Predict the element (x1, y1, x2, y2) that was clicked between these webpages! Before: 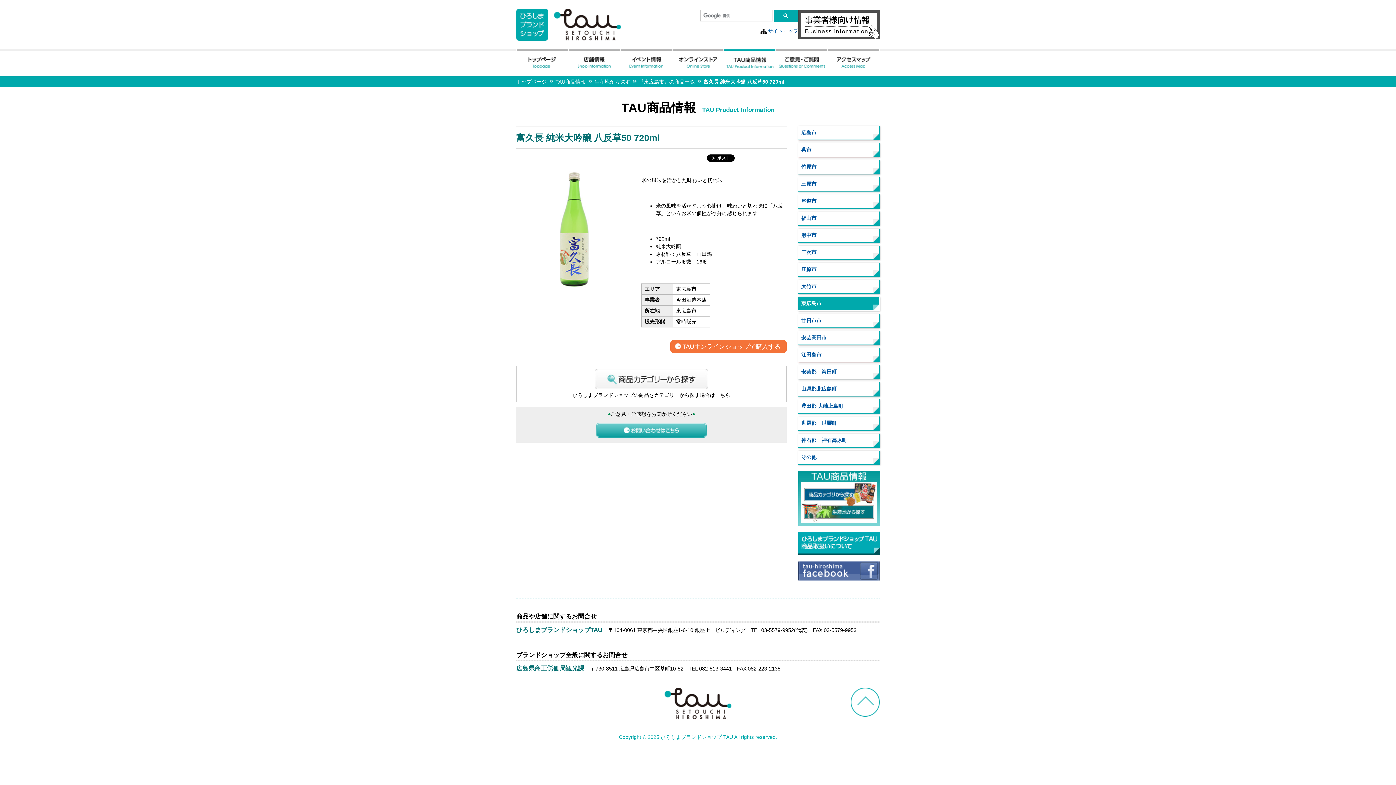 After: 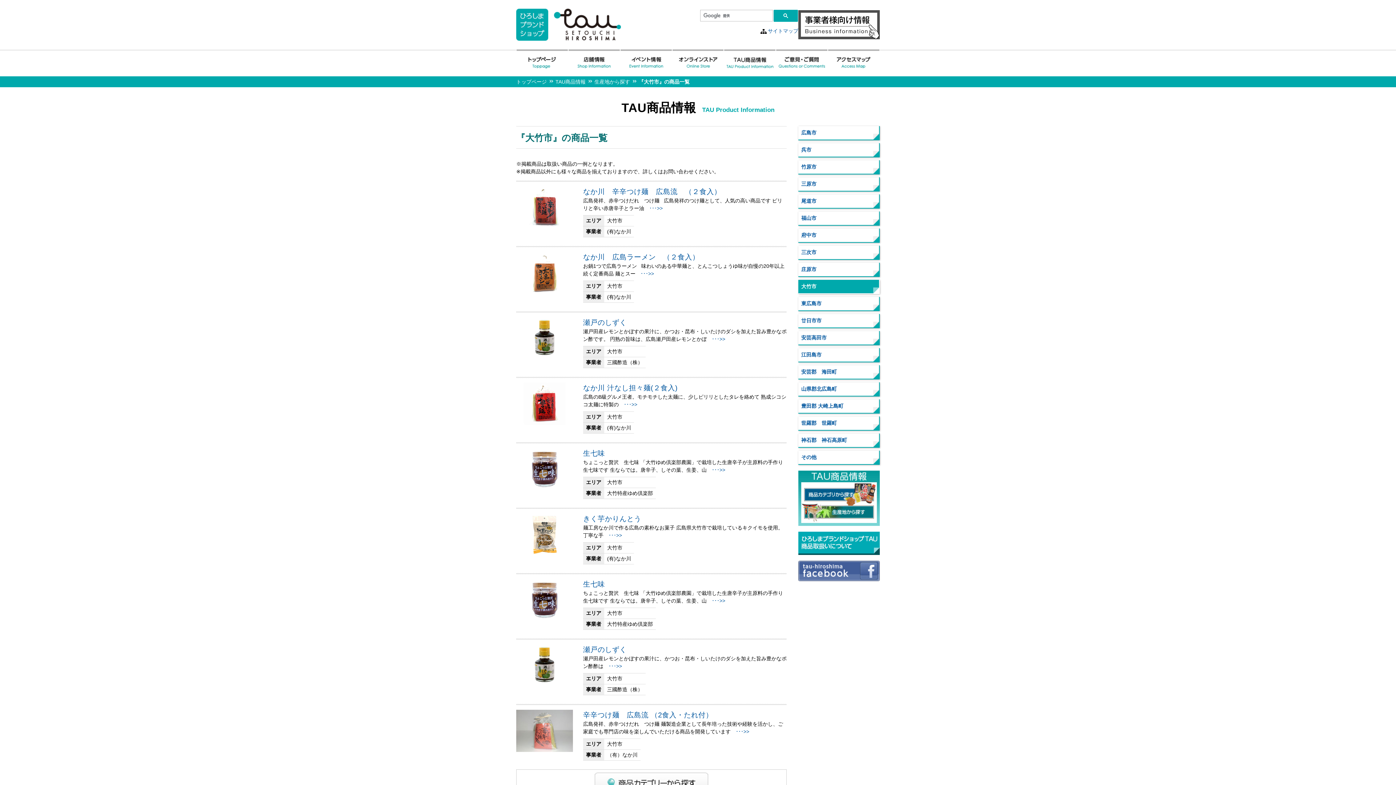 Action: bbox: (798, 280, 880, 294) label: 大竹市